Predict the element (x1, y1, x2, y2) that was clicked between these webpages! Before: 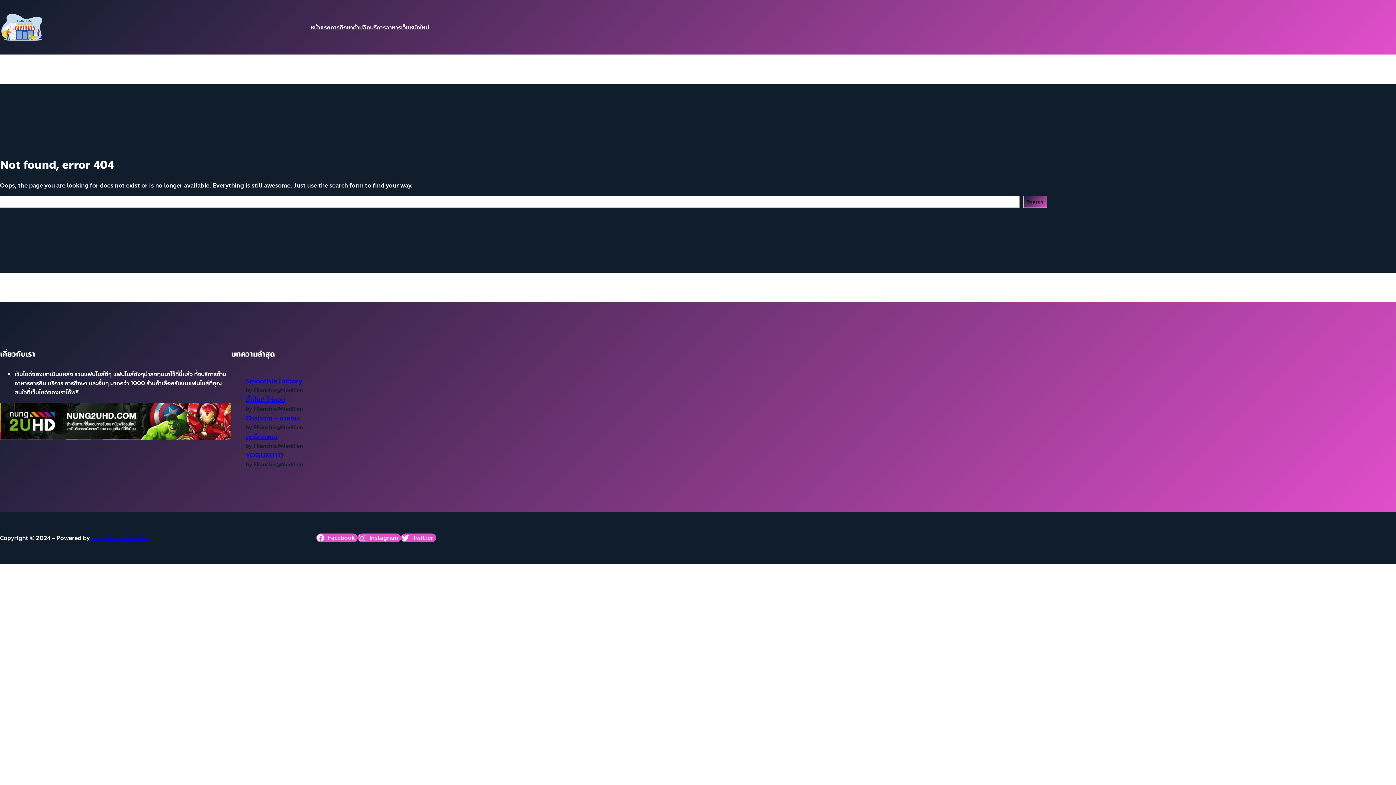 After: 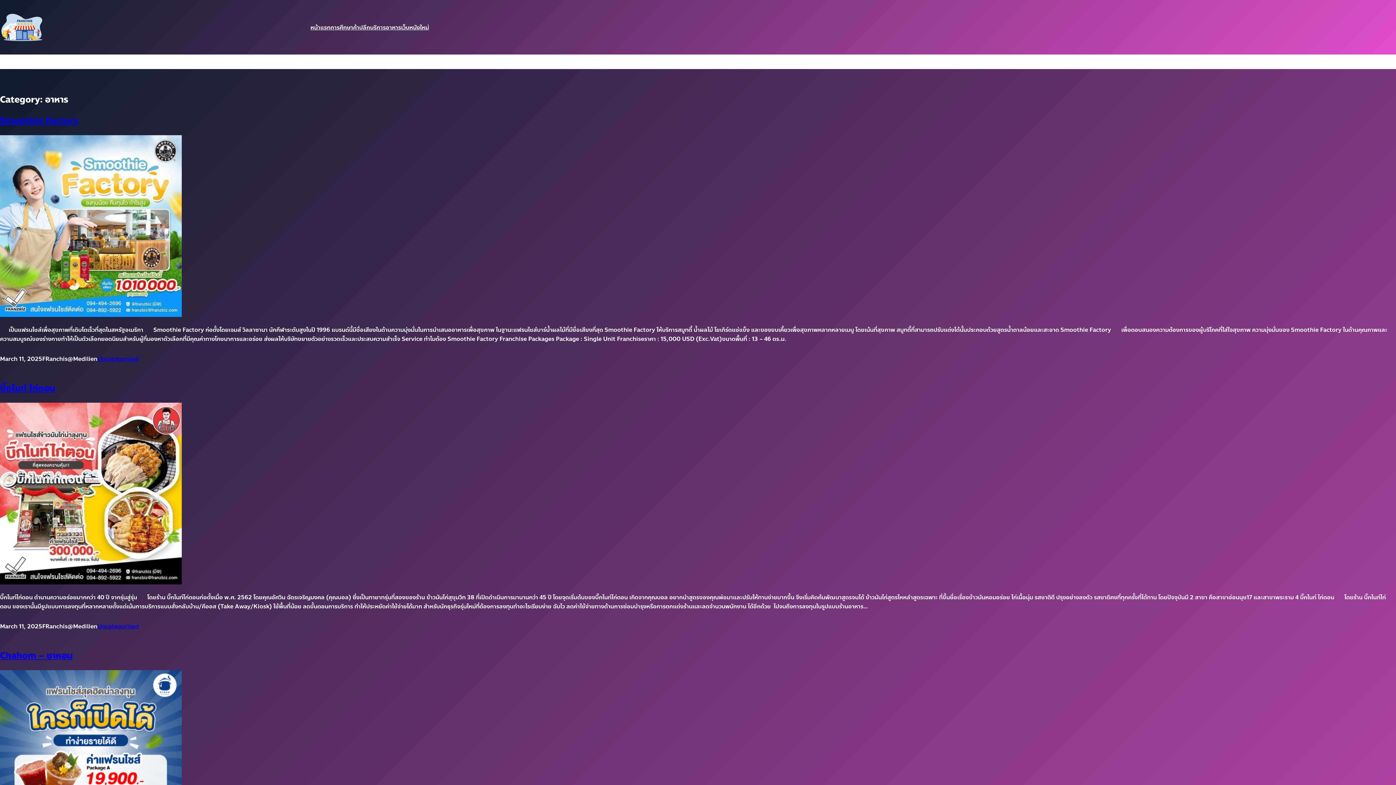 Action: bbox: (385, 22, 401, 31) label: อาหาร